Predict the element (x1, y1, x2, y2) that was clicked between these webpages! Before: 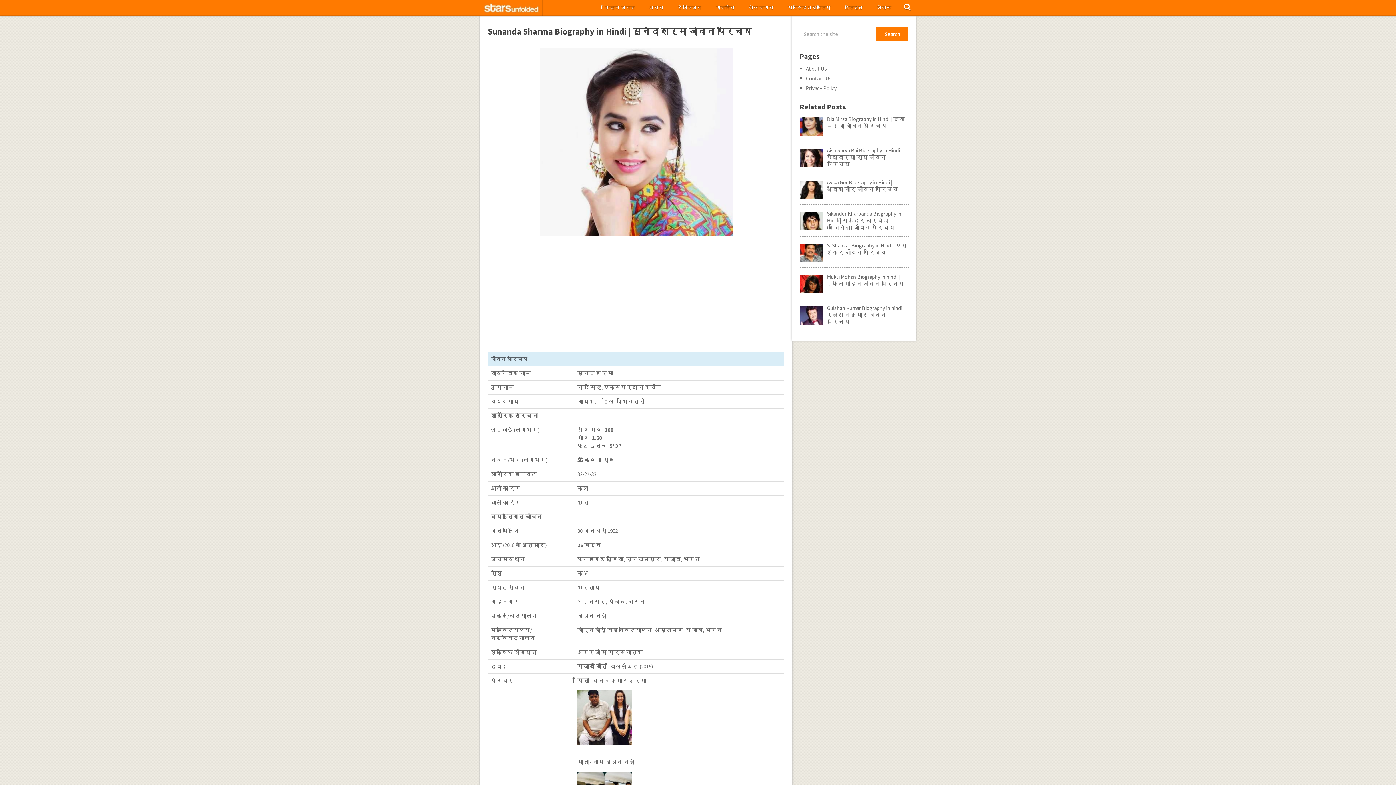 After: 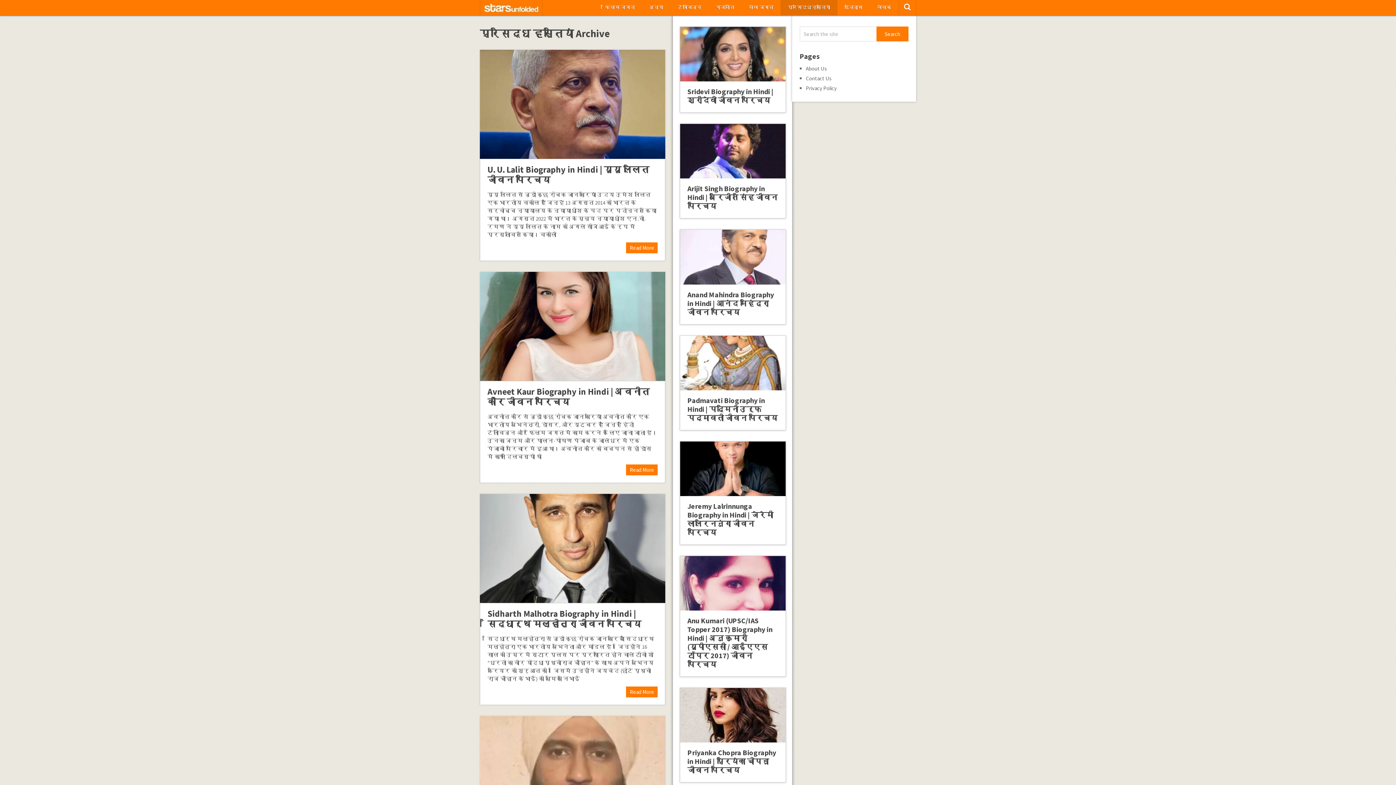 Action: bbox: (780, 0, 837, 15) label: प्रसिद्ध हस्तियां